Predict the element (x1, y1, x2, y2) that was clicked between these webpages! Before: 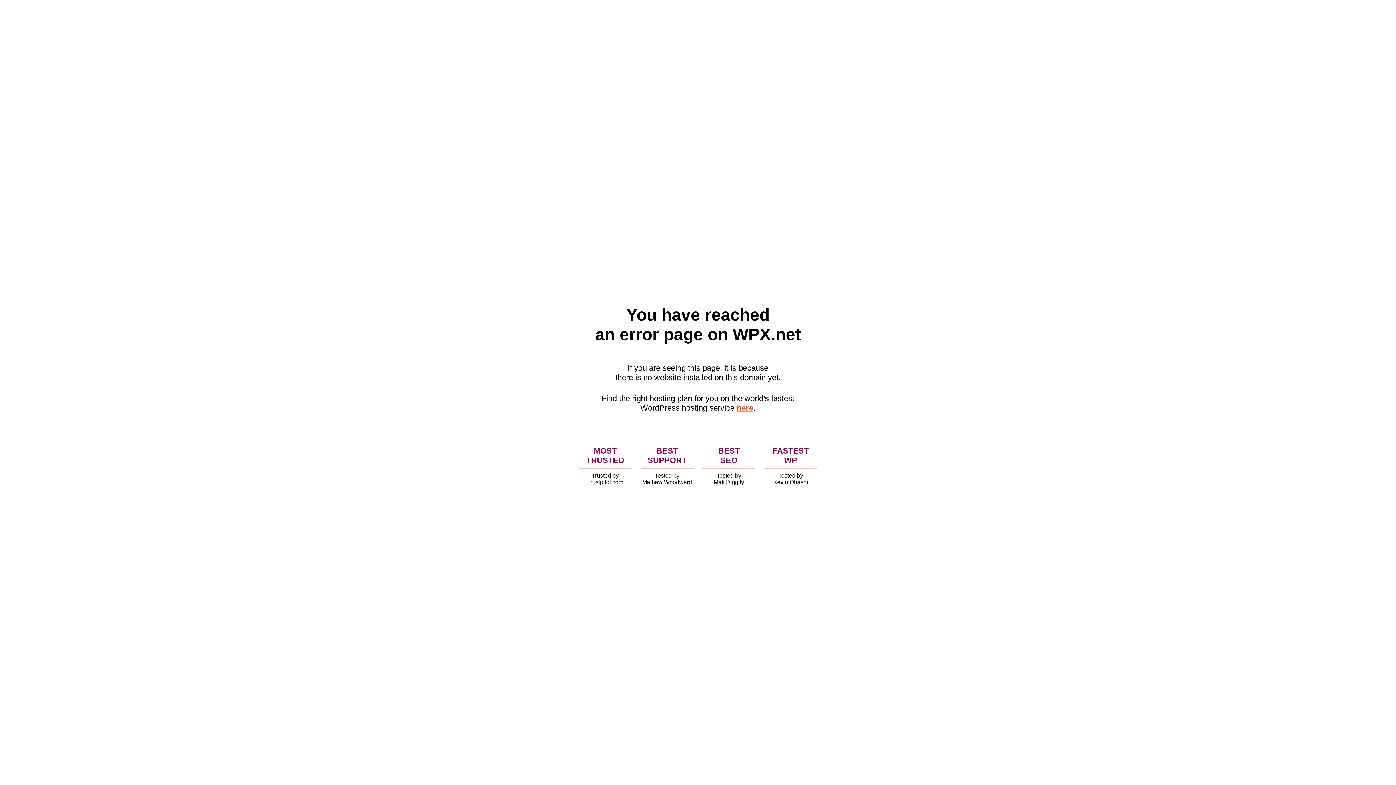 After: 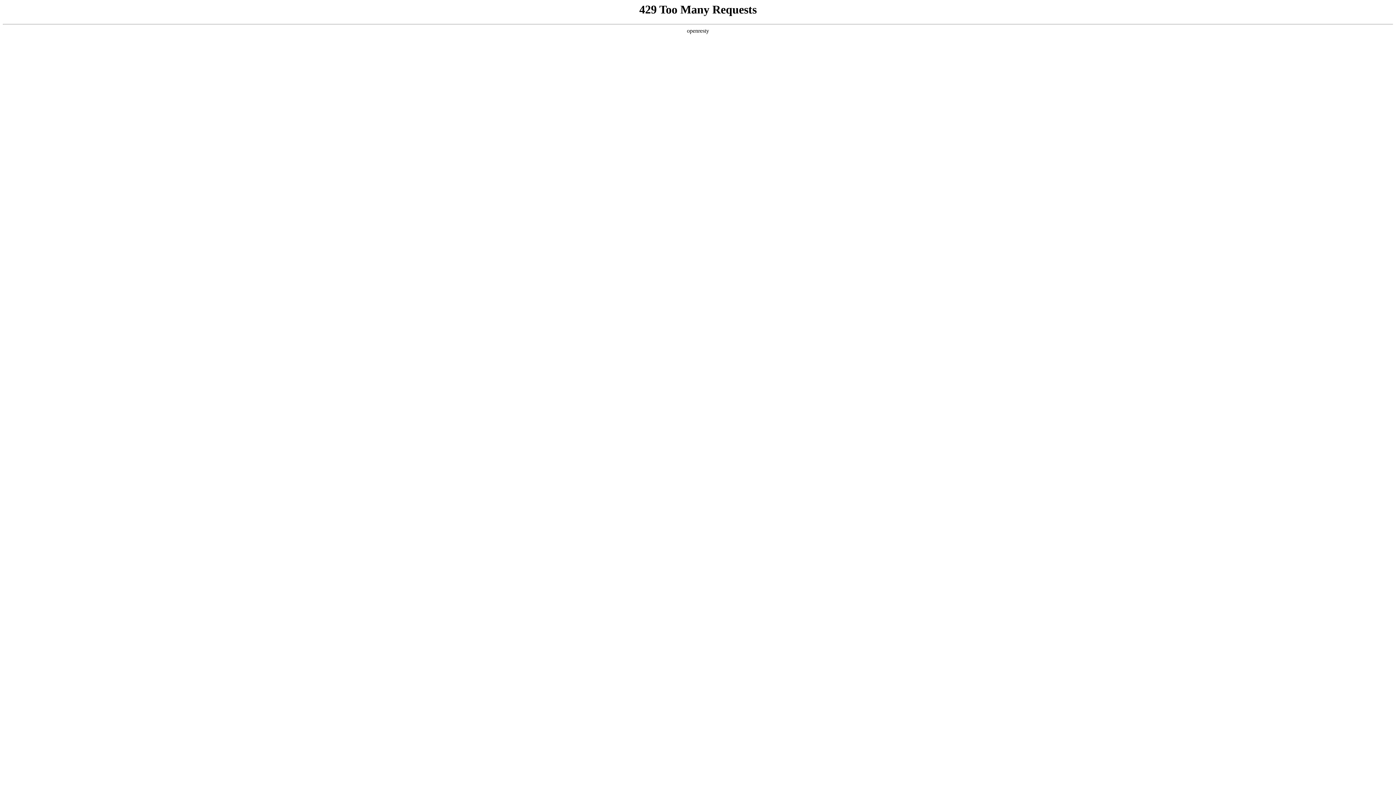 Action: label: here bbox: (736, 403, 753, 412)